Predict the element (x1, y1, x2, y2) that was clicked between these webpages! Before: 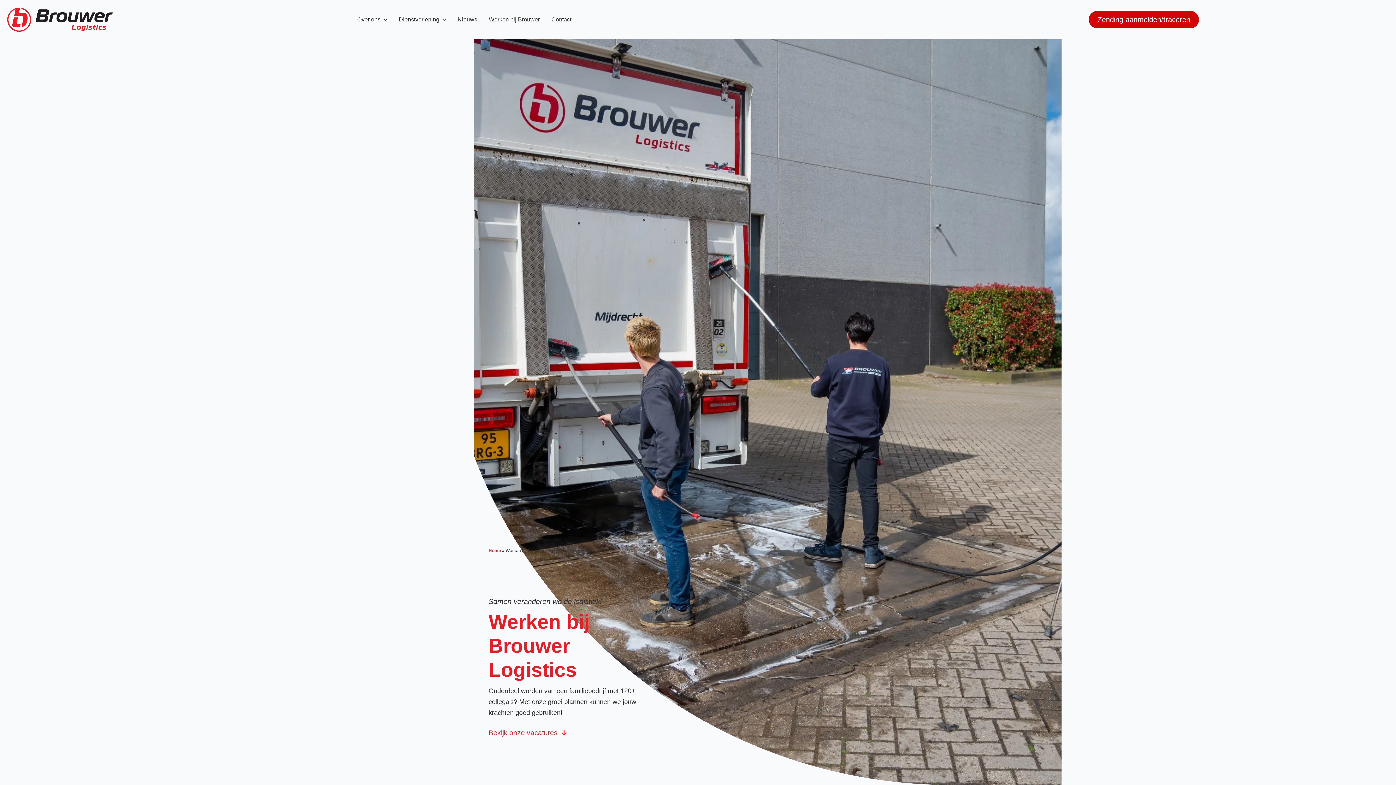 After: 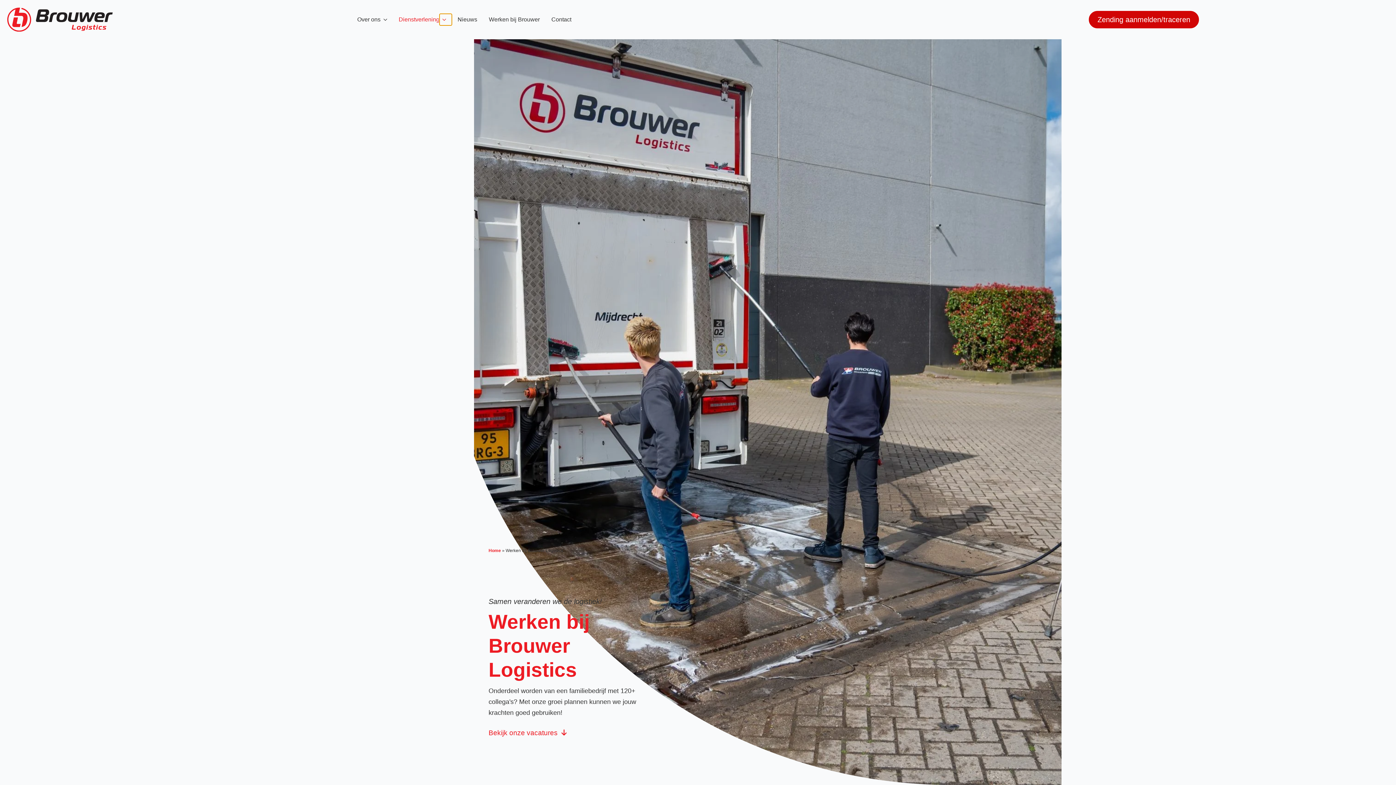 Action: label: Dienstverlening Submenu bbox: (439, 13, 451, 25)